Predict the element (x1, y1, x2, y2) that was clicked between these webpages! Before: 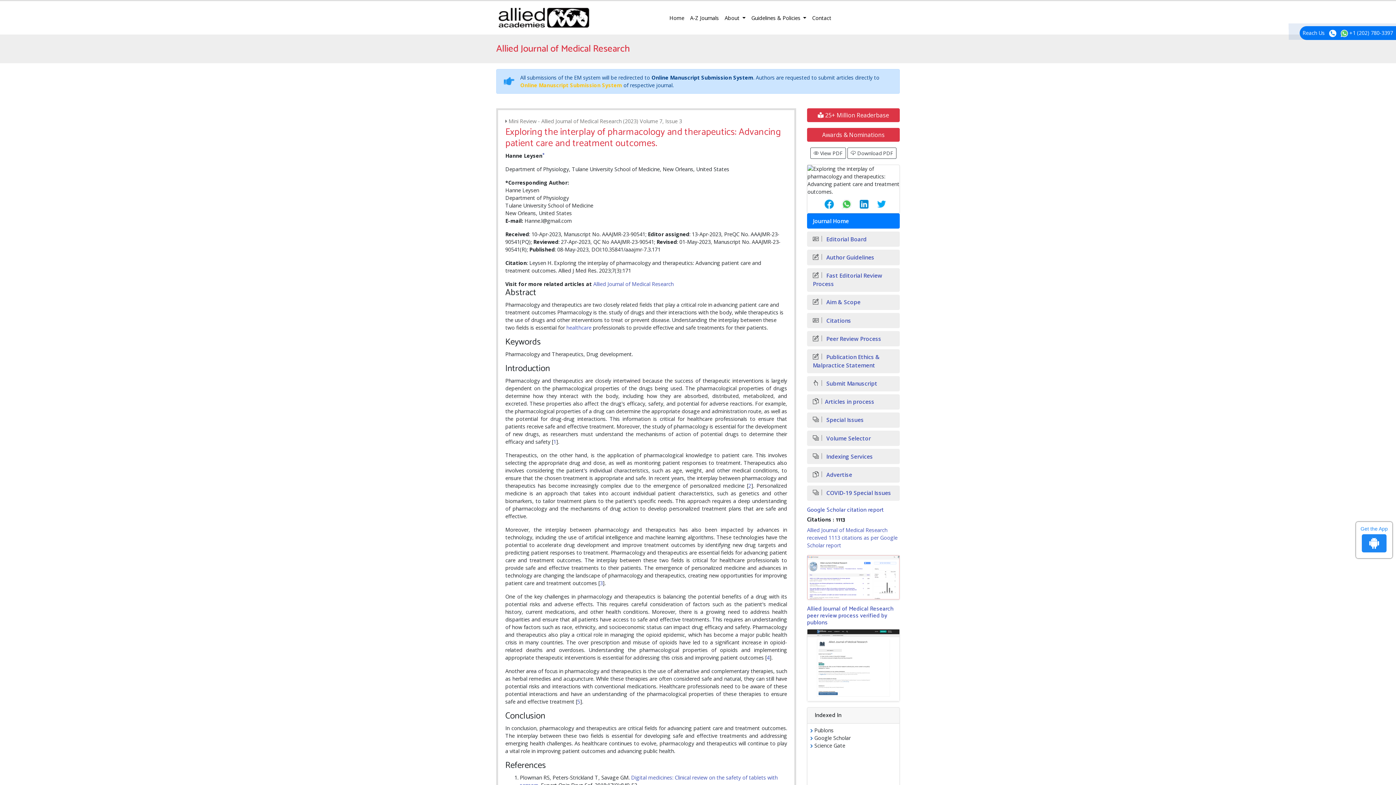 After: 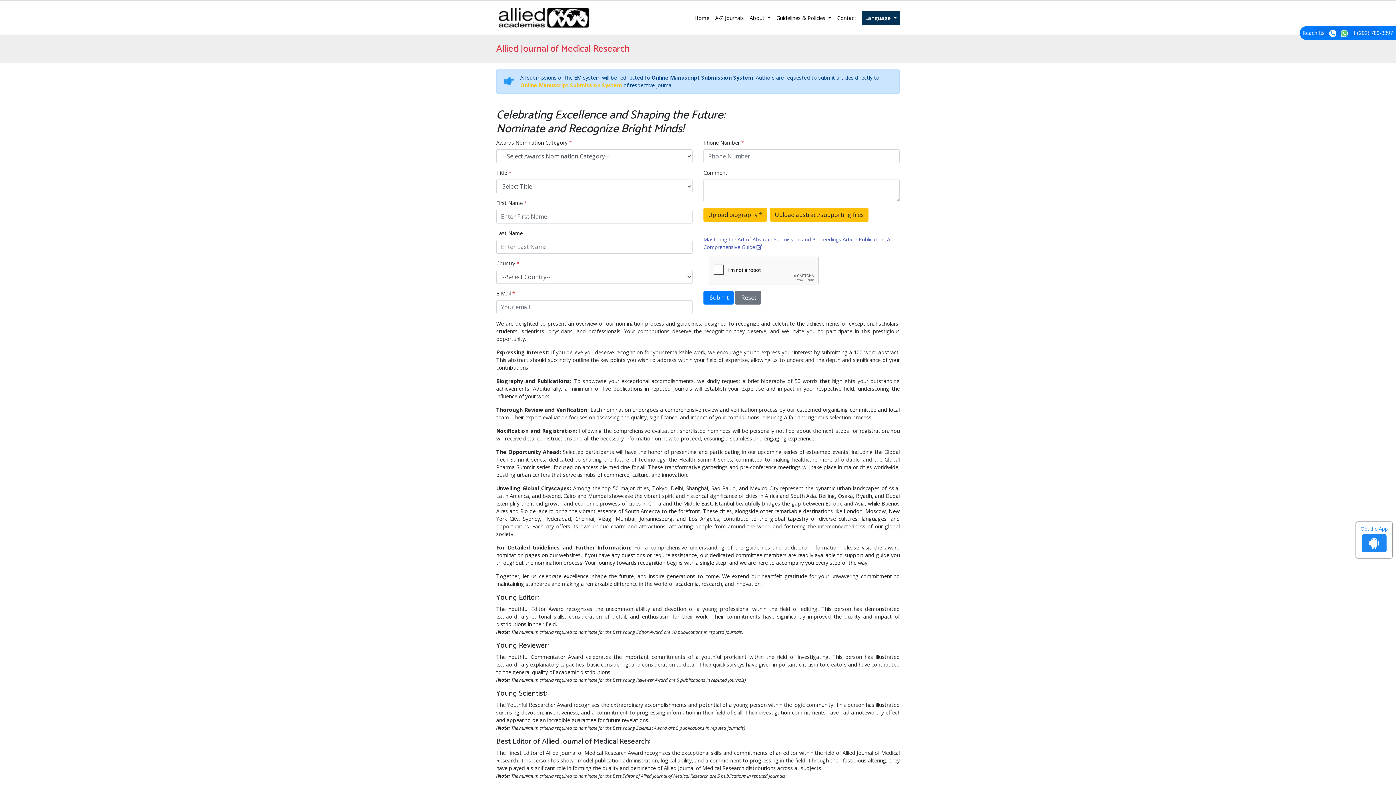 Action: label: Awards & Nominations bbox: (807, 128, 900, 141)